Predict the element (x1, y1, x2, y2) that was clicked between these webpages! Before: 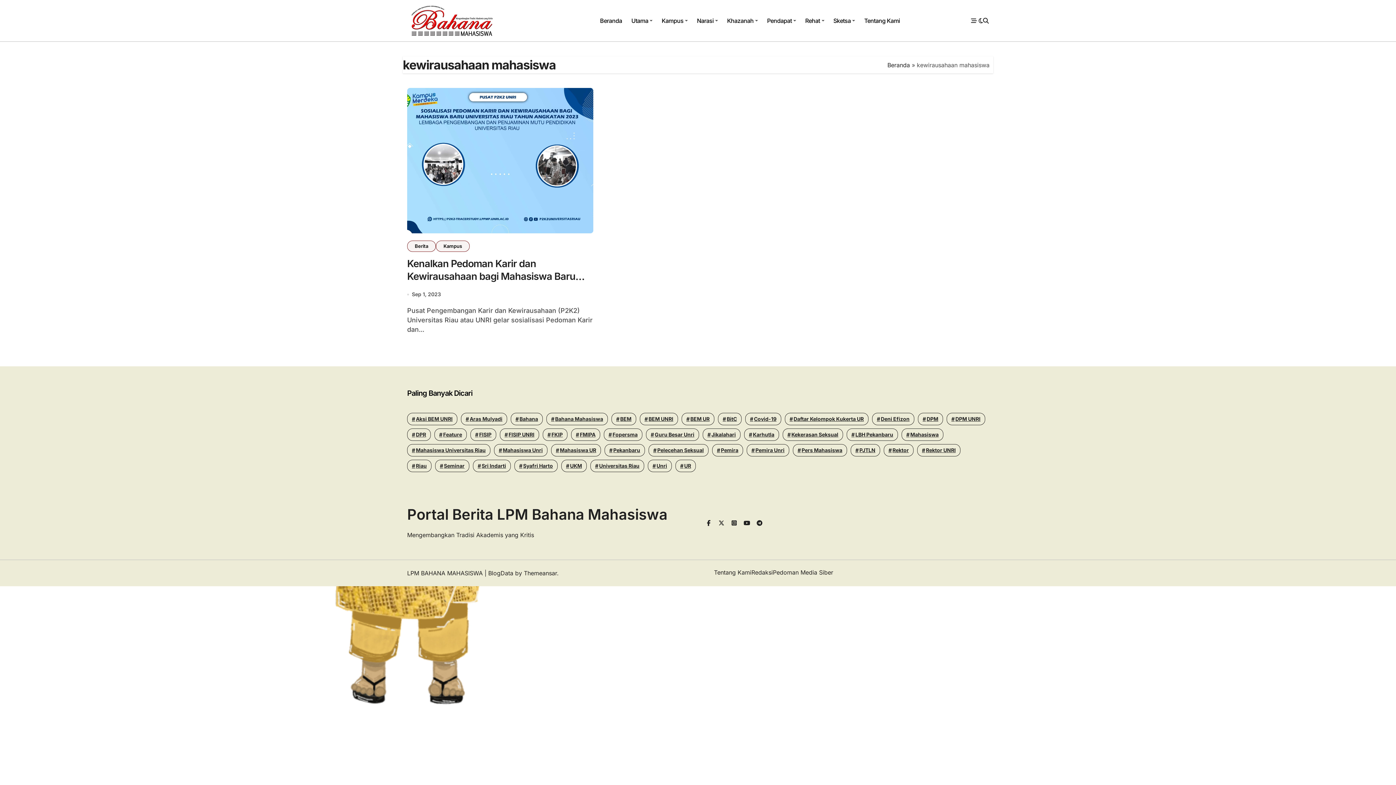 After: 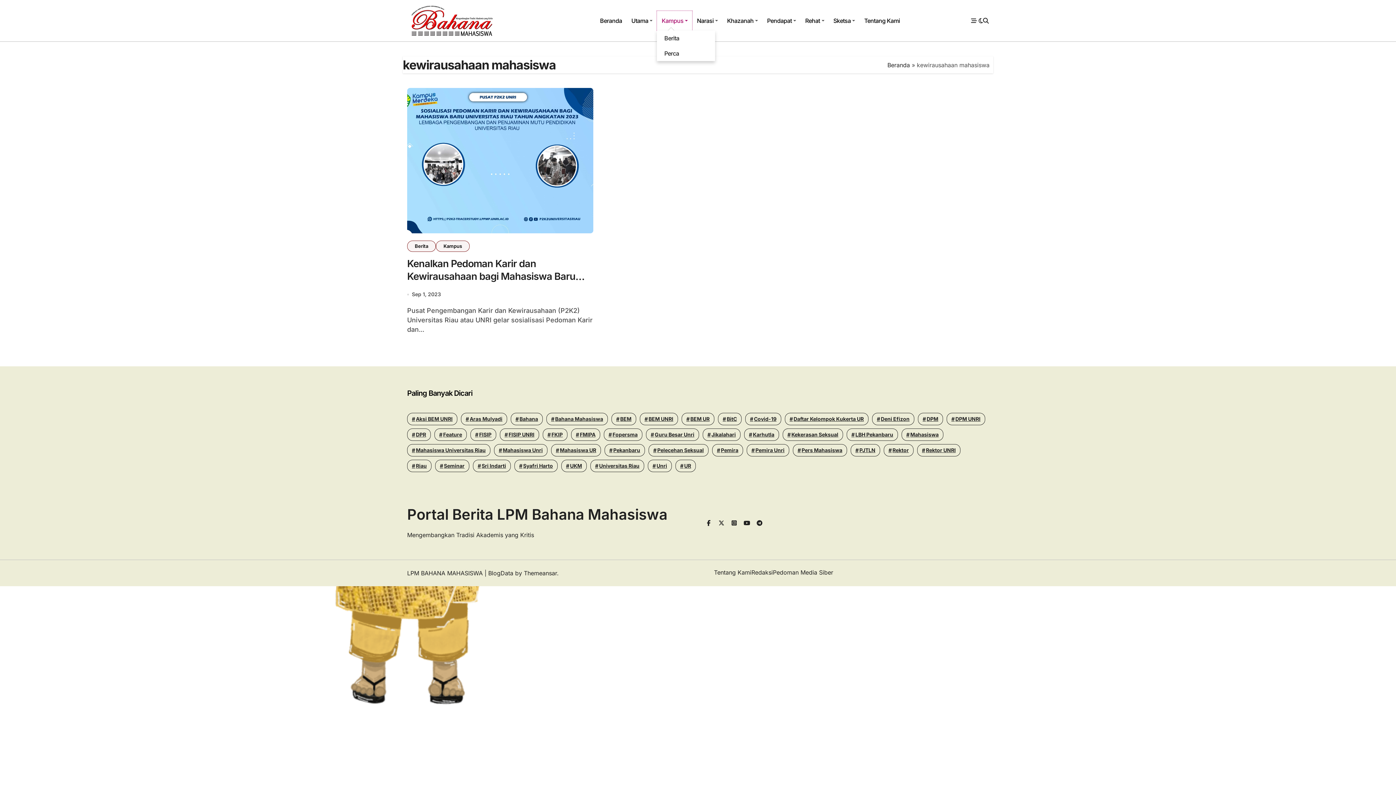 Action: label: Kampus bbox: (657, 10, 692, 30)